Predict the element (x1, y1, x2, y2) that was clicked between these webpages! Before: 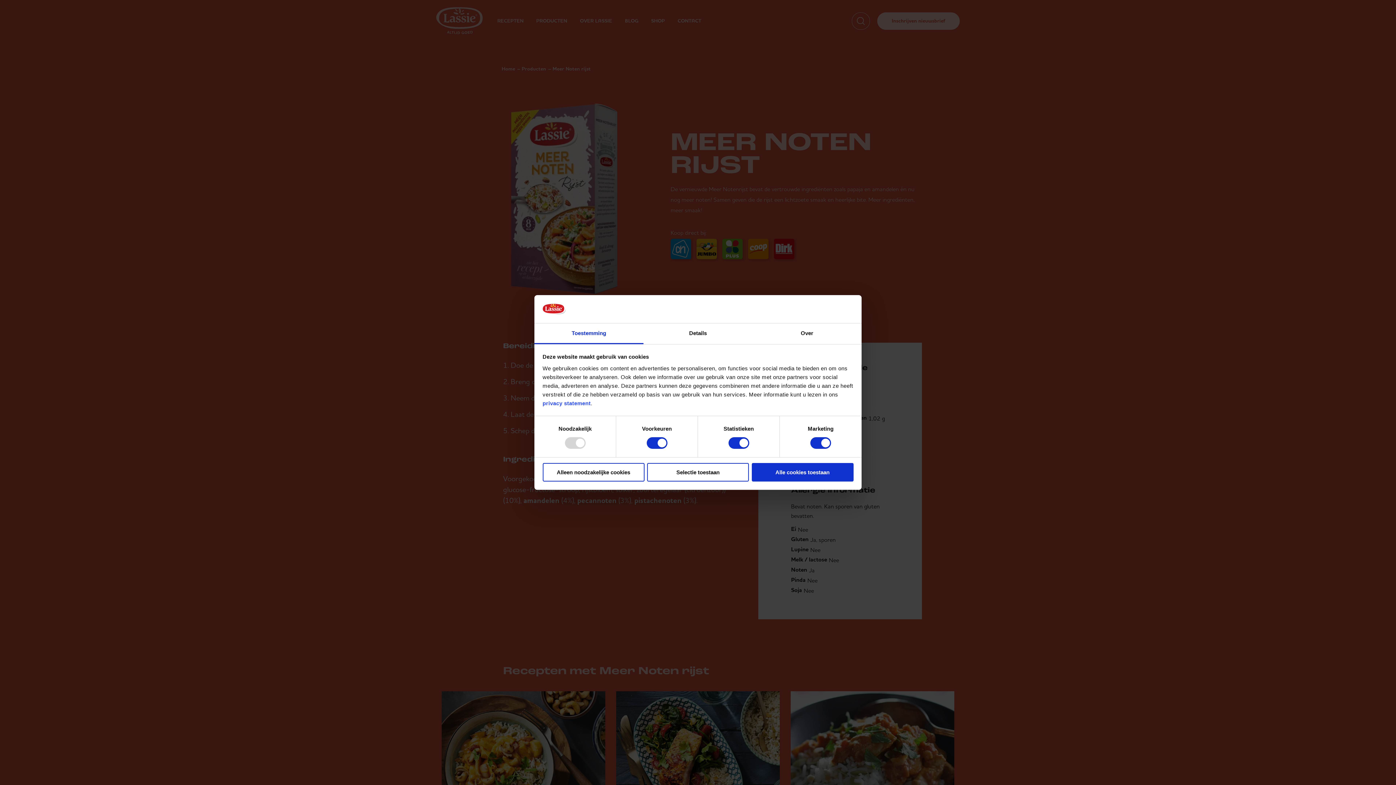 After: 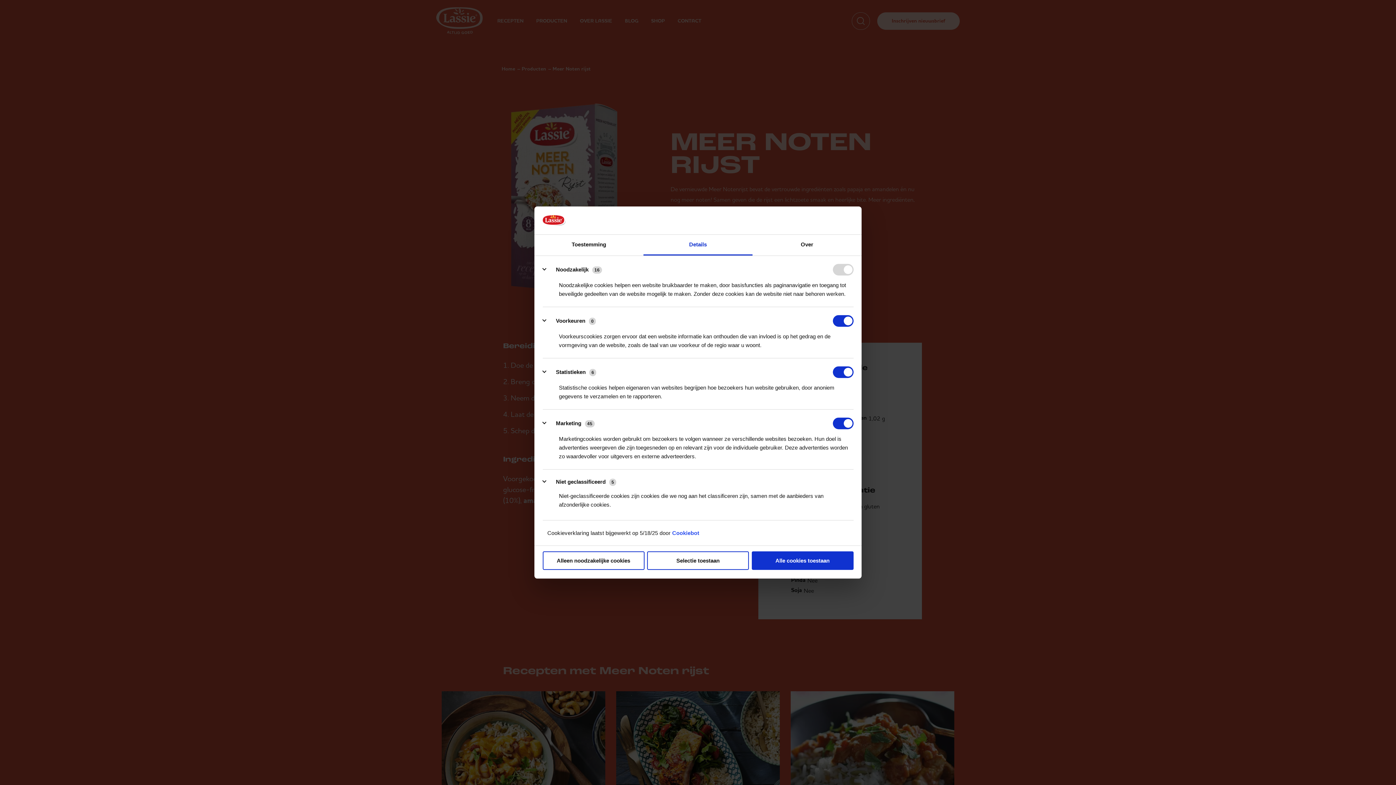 Action: bbox: (643, 323, 752, 344) label: Details